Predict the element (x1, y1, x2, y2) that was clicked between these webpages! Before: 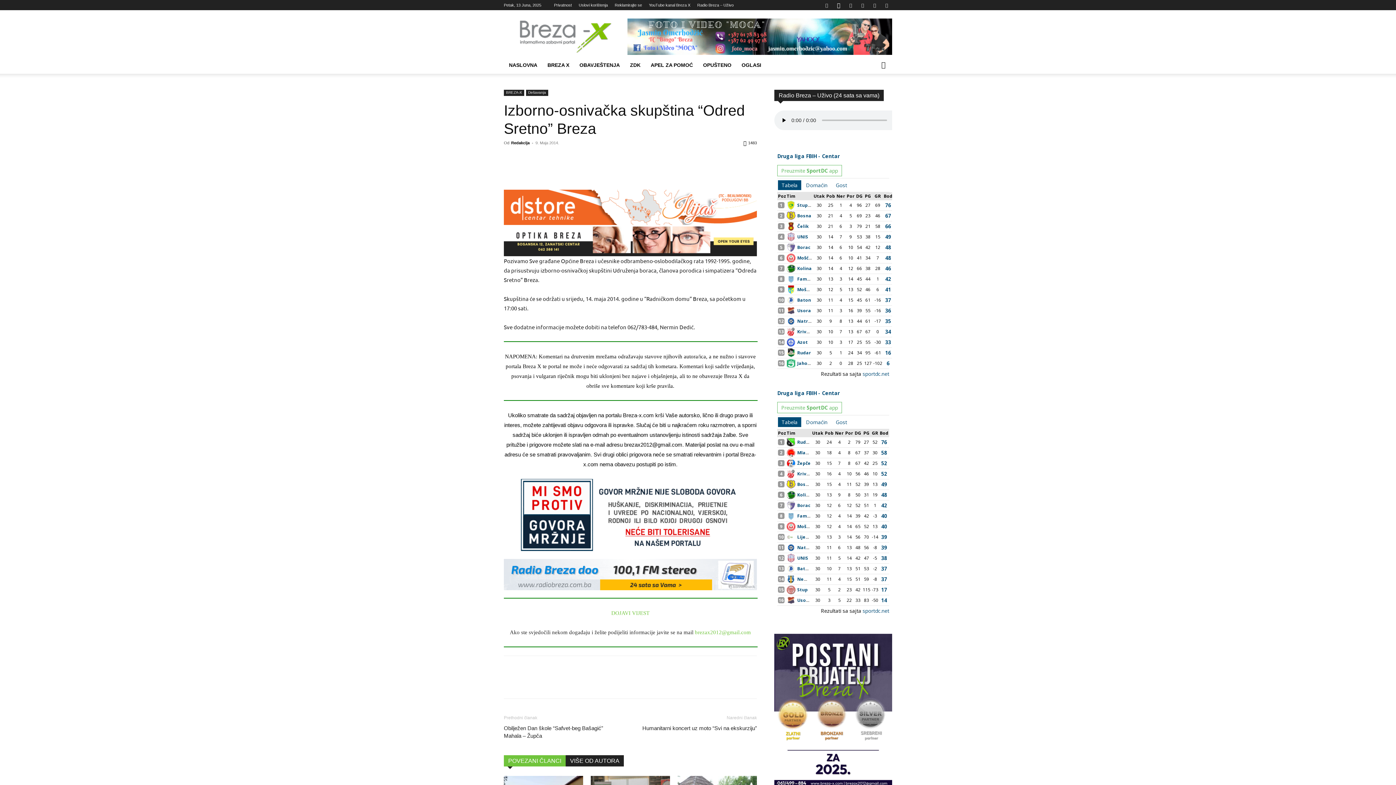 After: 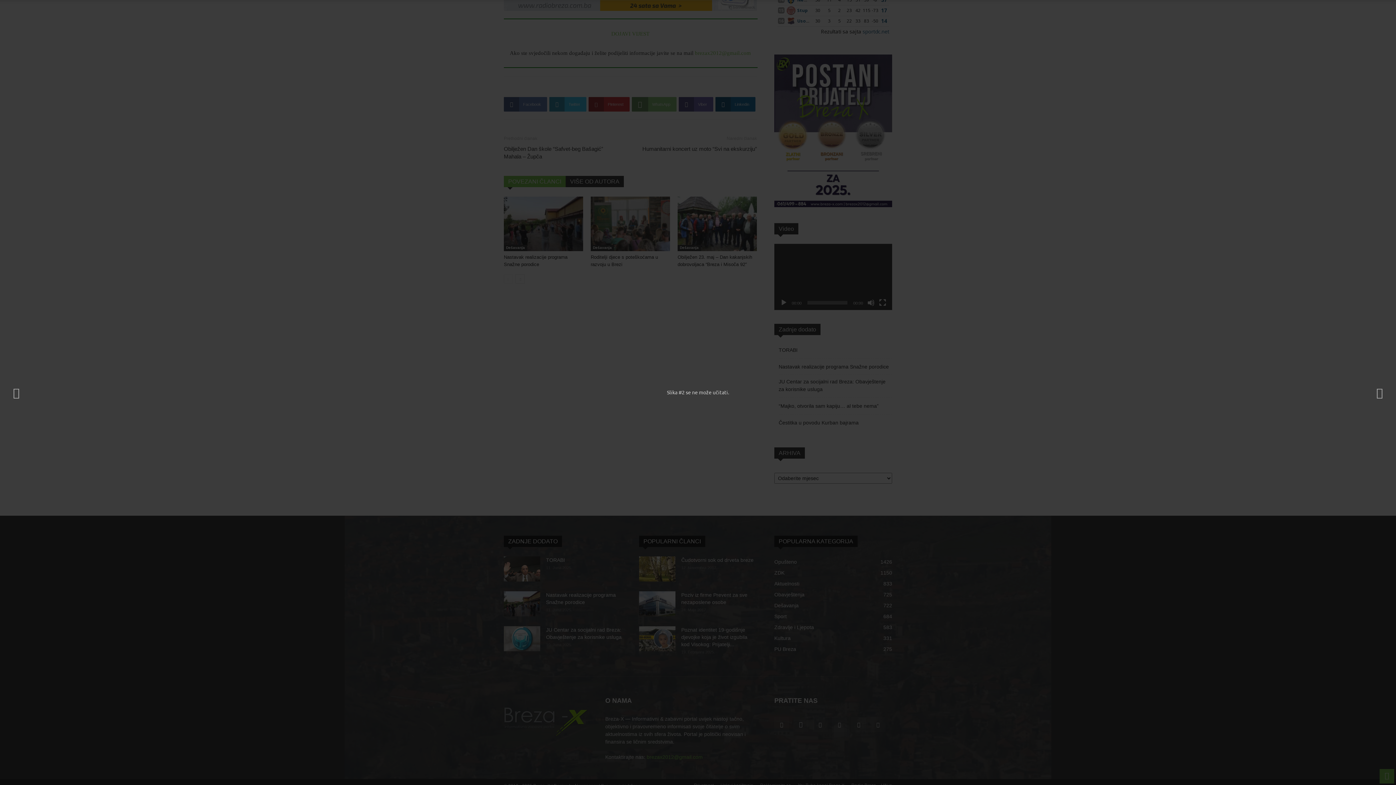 Action: bbox: (774, 782, 892, 787)